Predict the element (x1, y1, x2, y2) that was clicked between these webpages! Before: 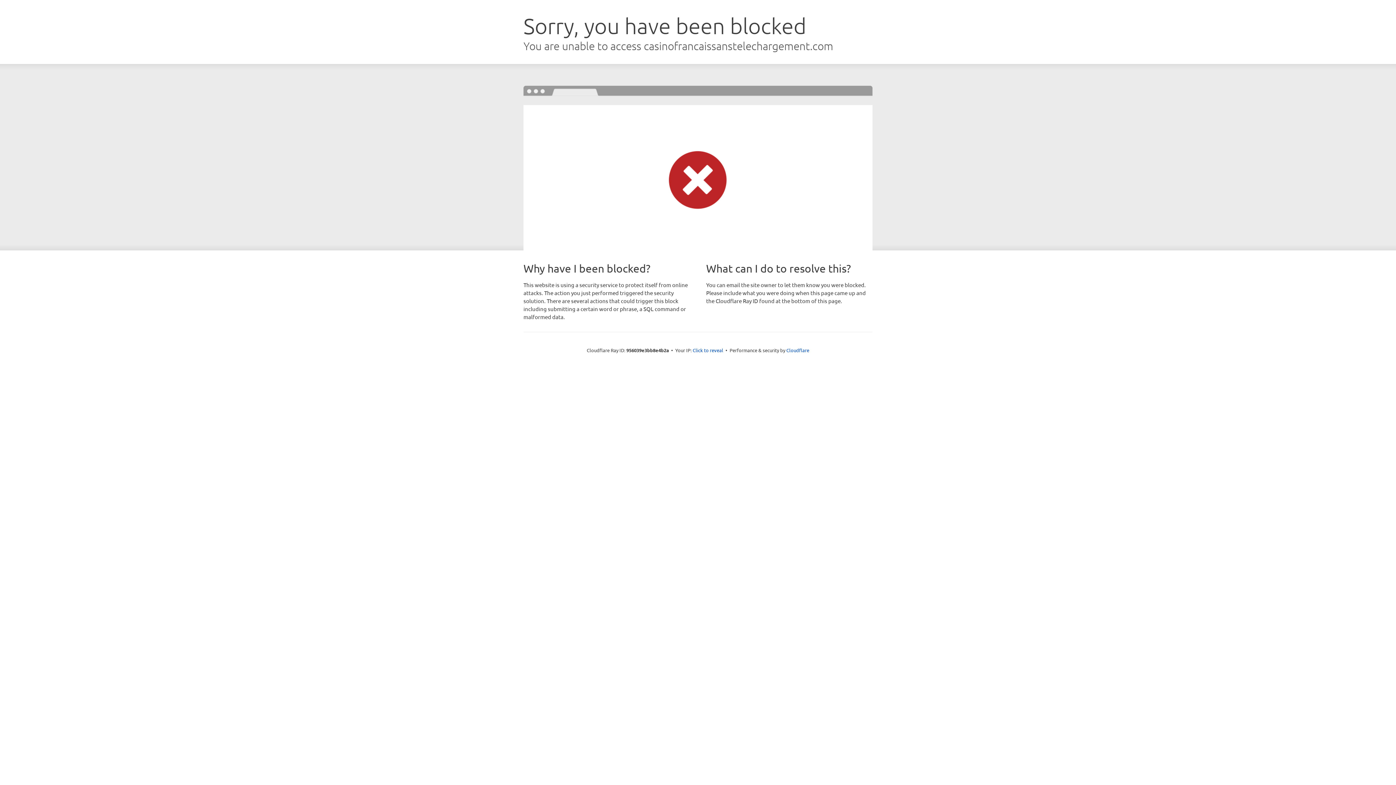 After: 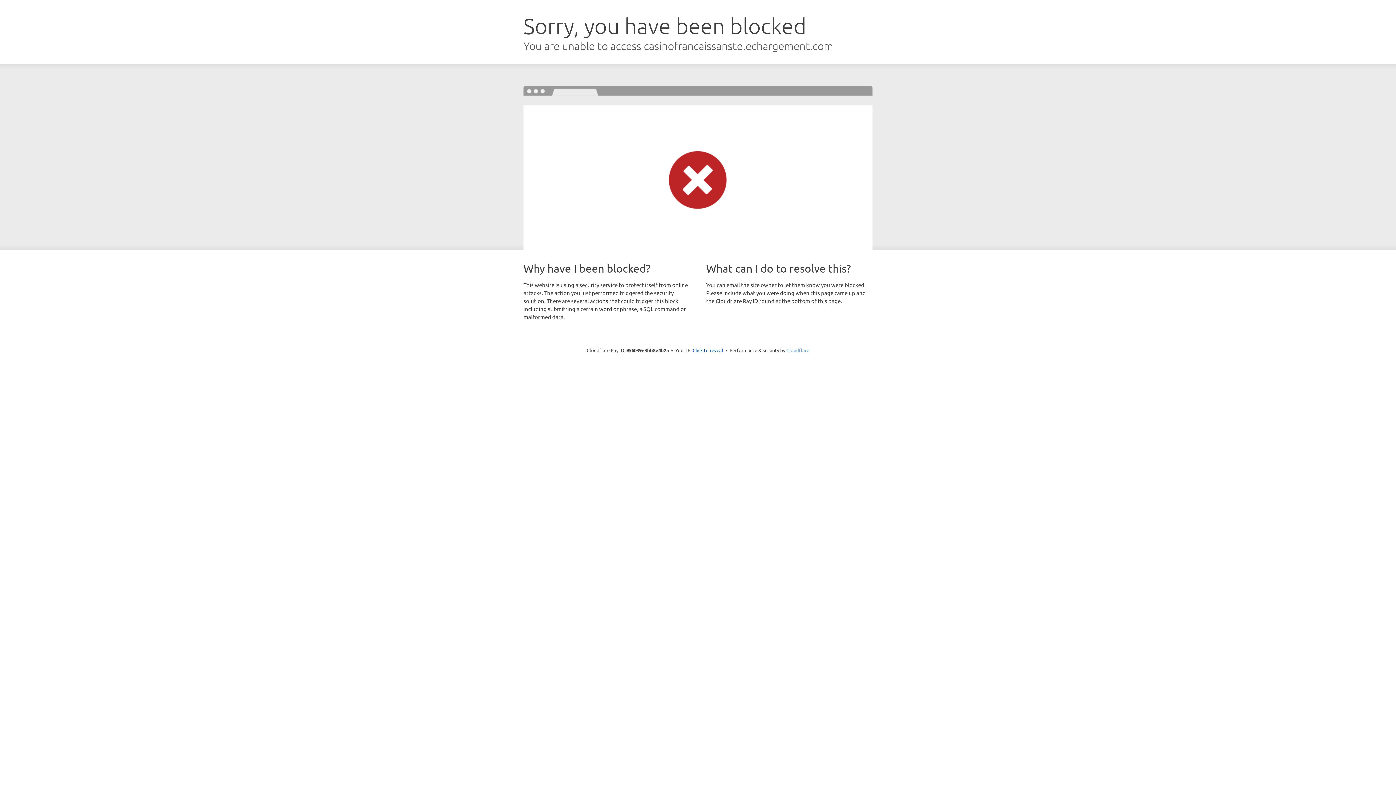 Action: label: Cloudflare bbox: (786, 347, 809, 353)